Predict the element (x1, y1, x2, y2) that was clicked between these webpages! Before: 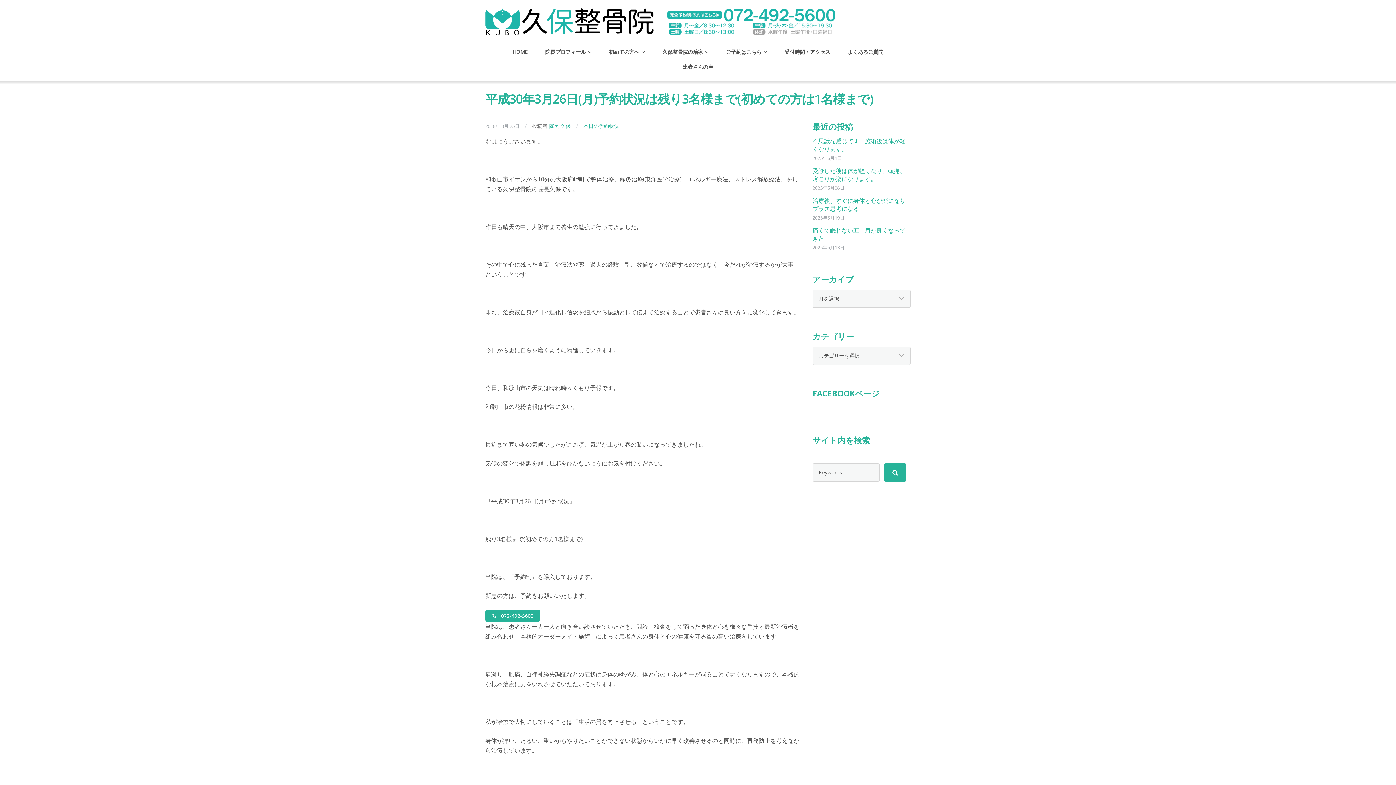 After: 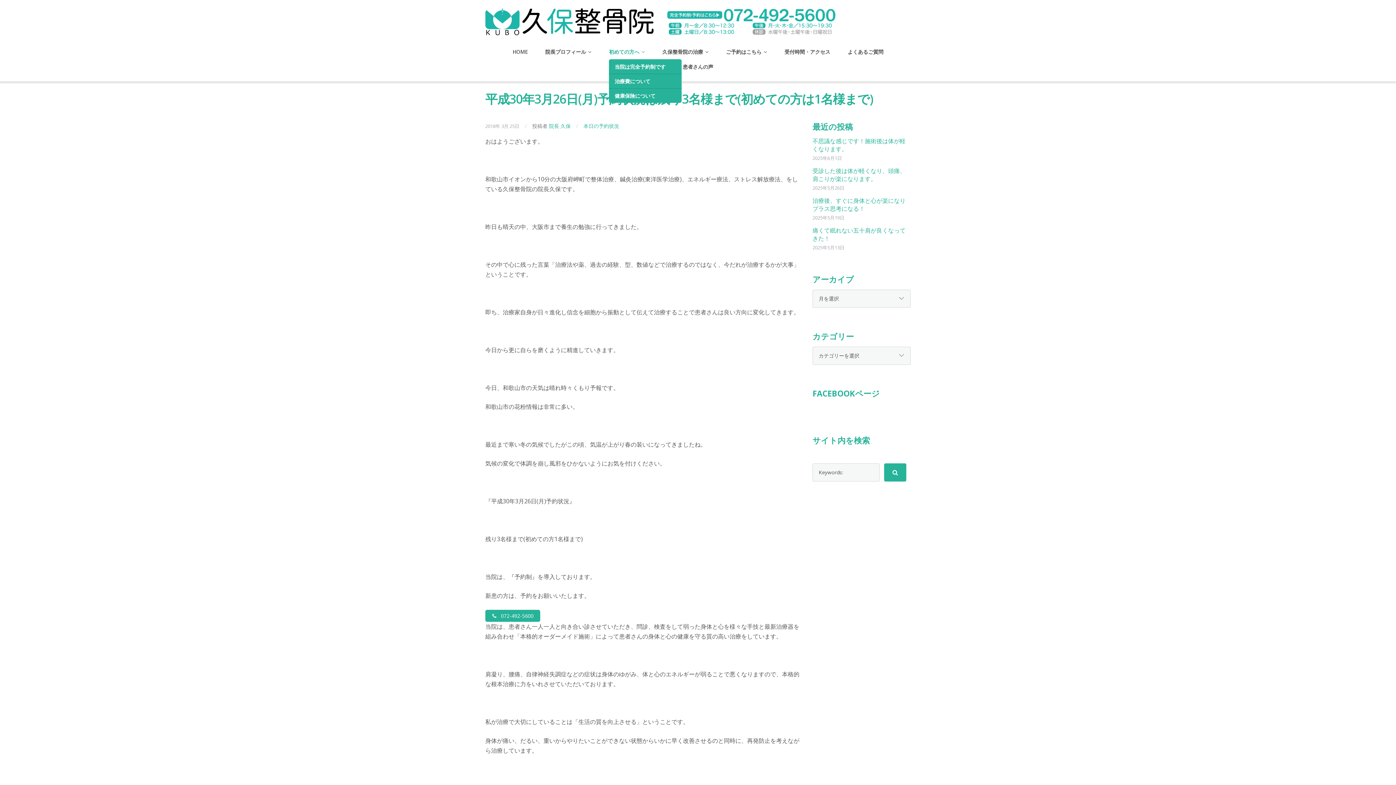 Action: label: 初めての方へ bbox: (609, 44, 645, 59)